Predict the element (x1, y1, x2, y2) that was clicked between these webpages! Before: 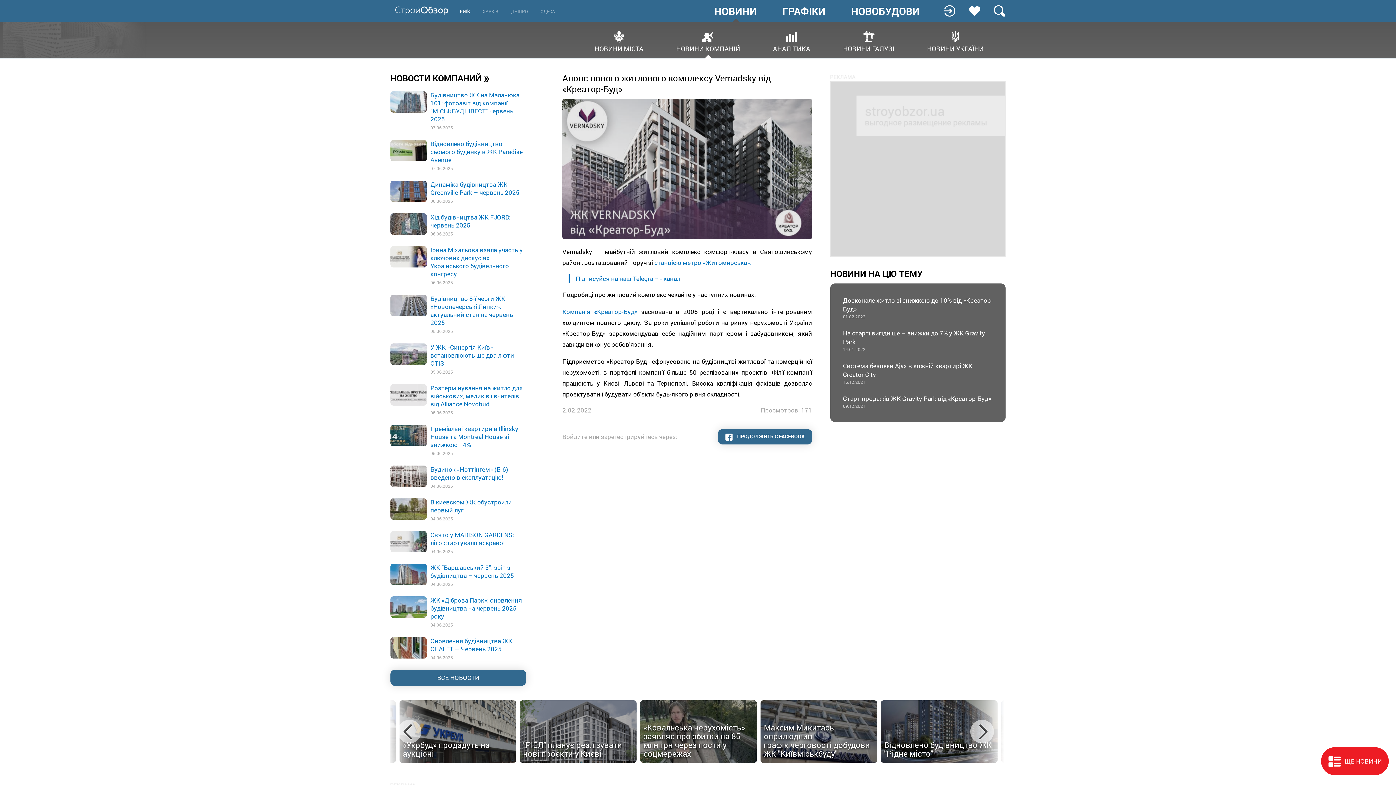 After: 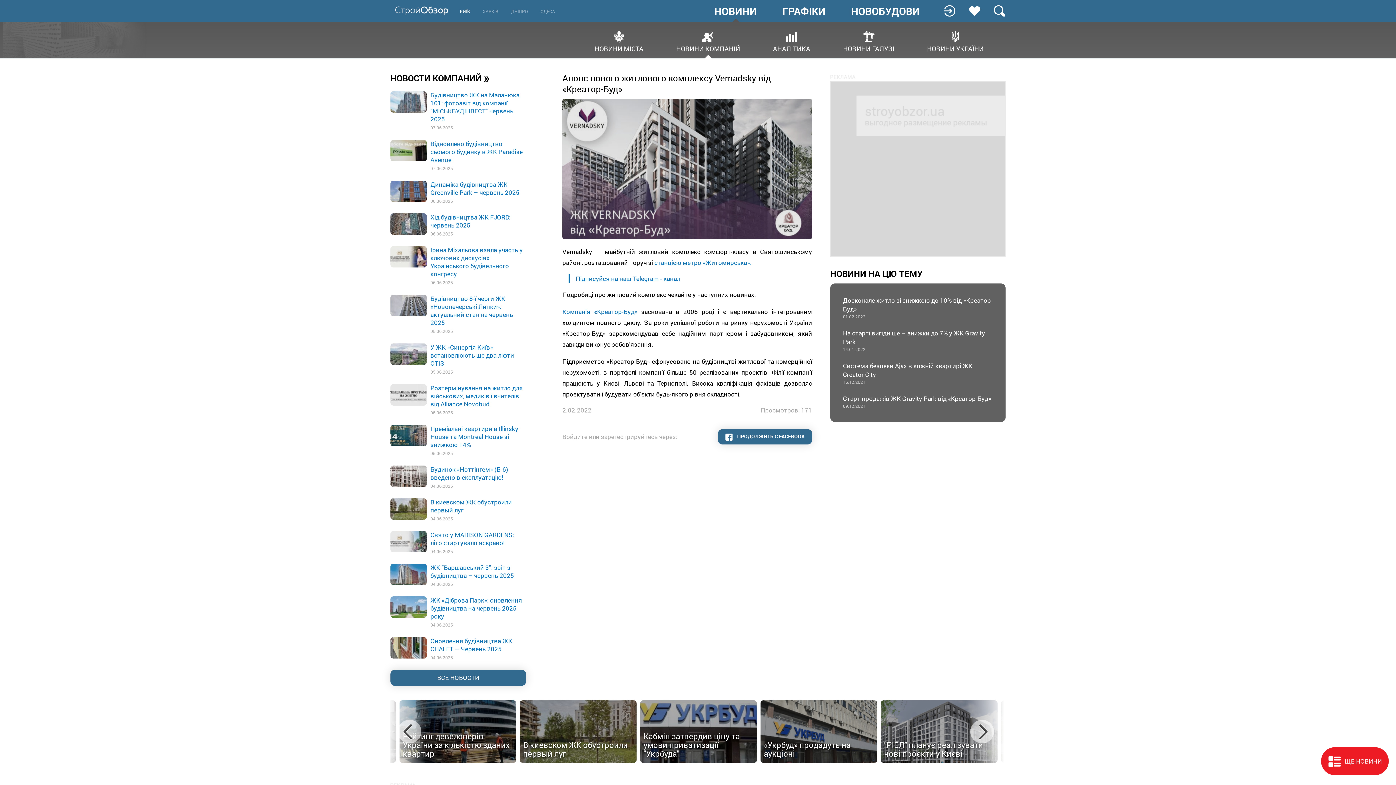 Action: bbox: (830, 81, 1005, 256)